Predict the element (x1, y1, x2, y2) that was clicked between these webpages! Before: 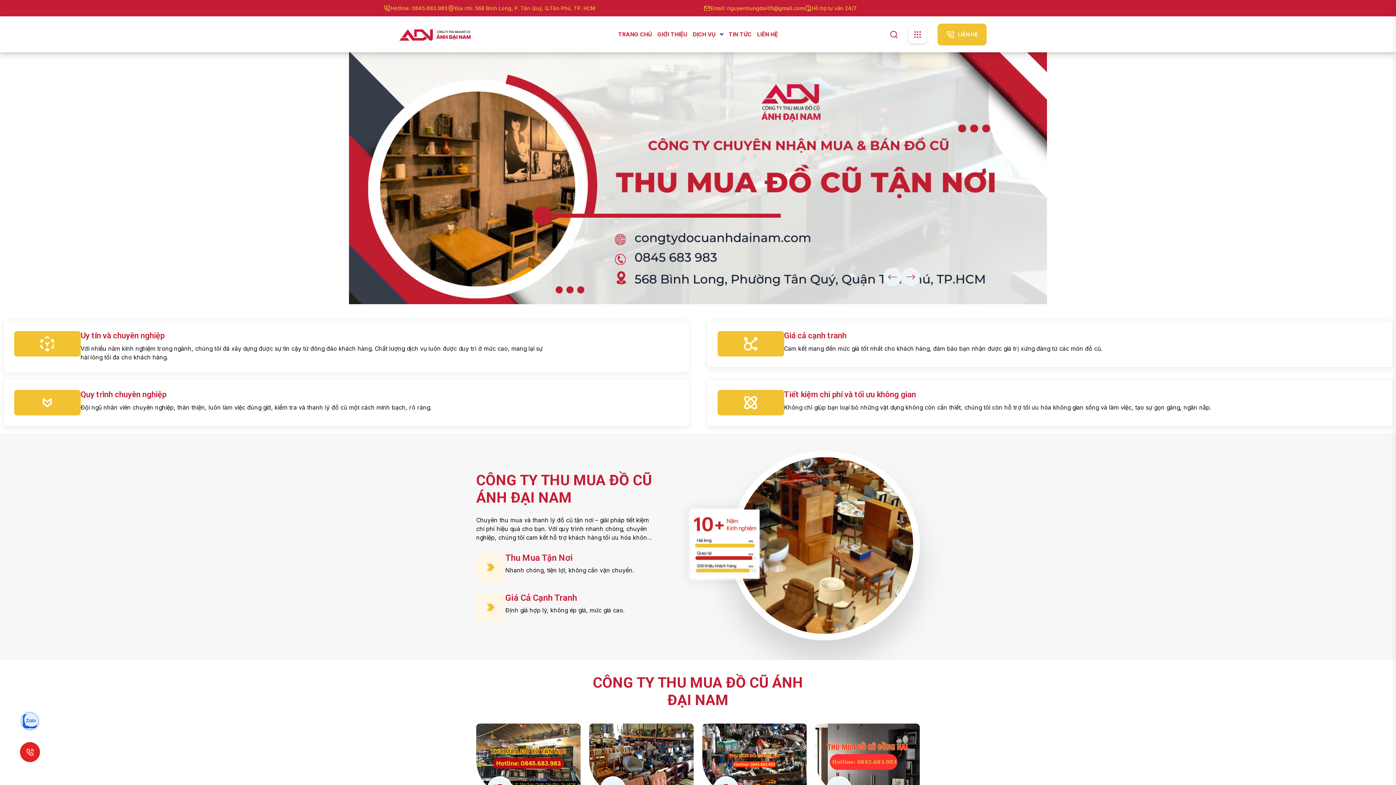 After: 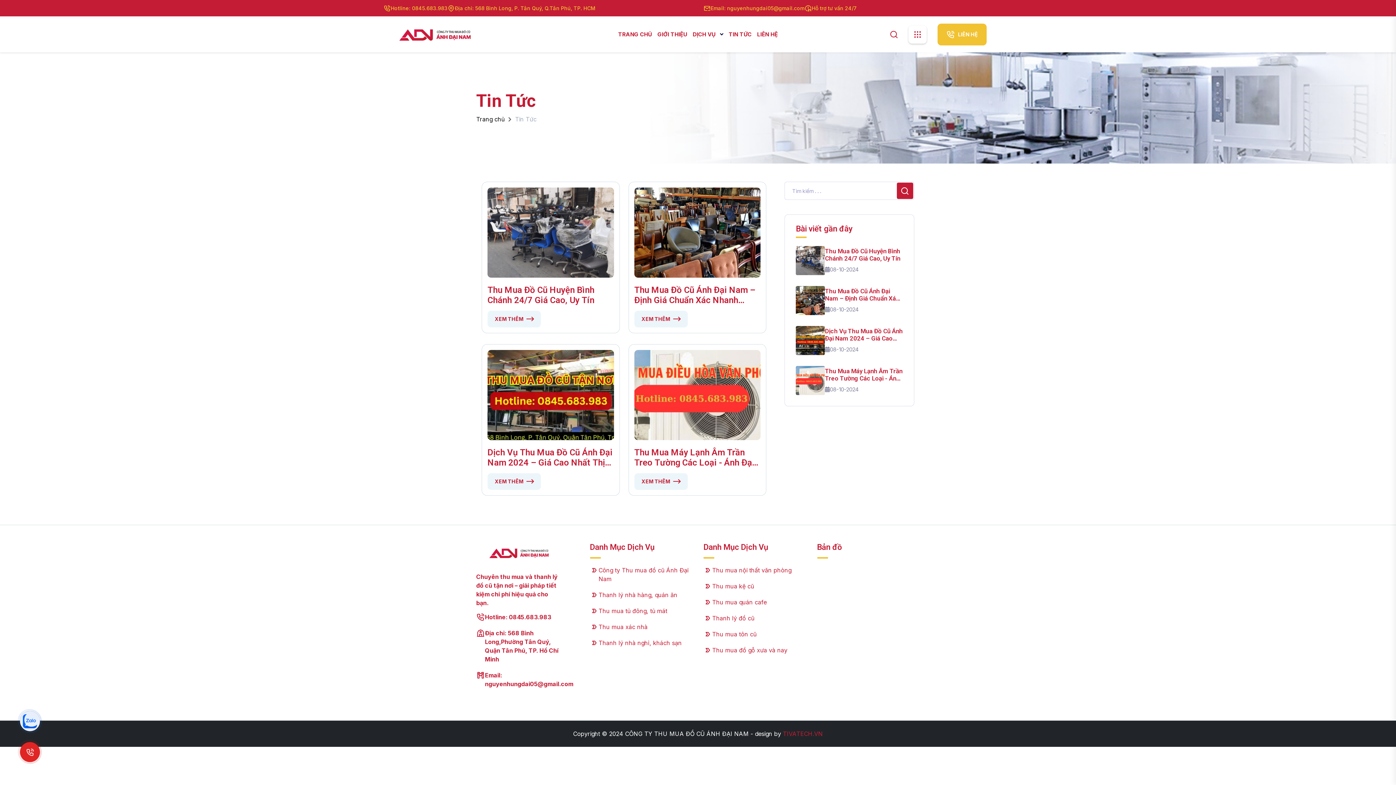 Action: bbox: (728, 16, 751, 52) label: TIN TỨC